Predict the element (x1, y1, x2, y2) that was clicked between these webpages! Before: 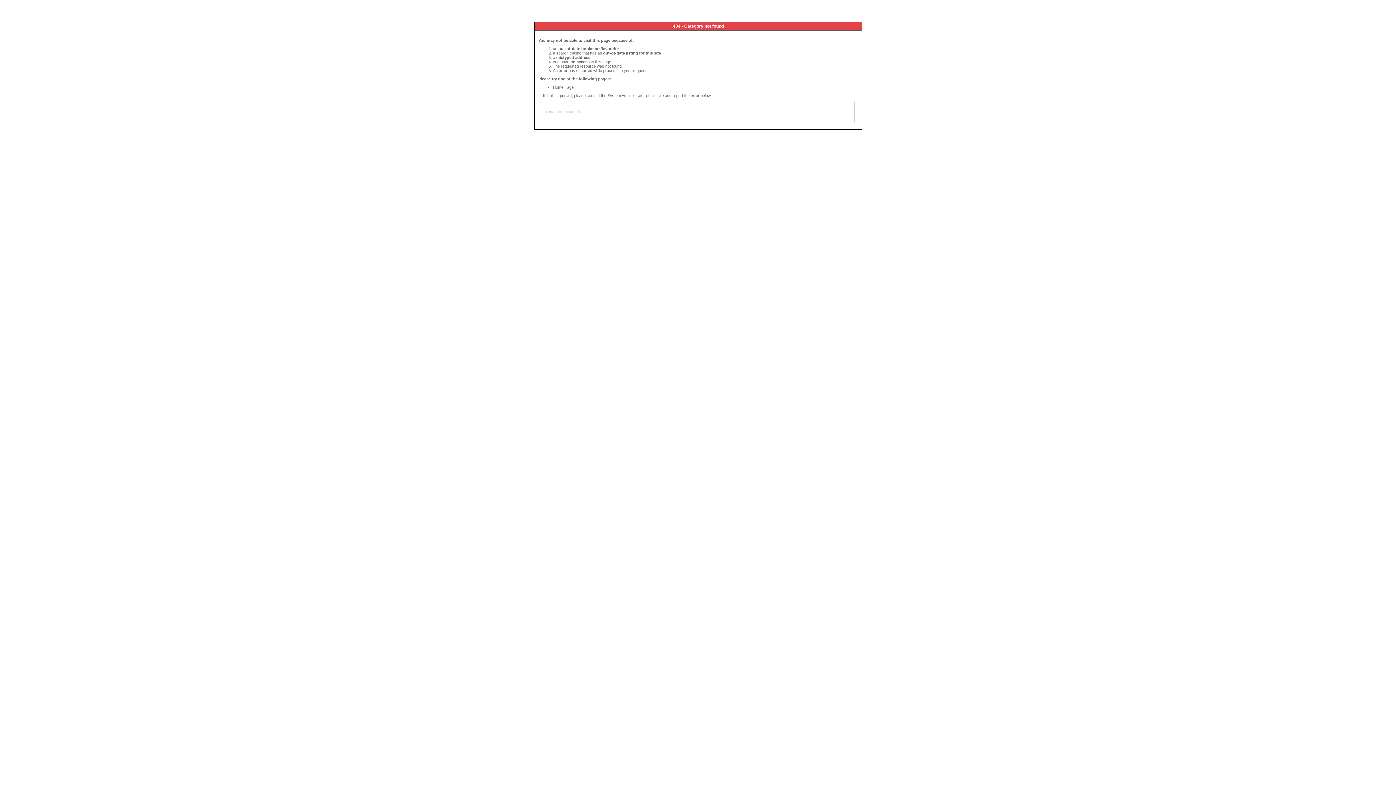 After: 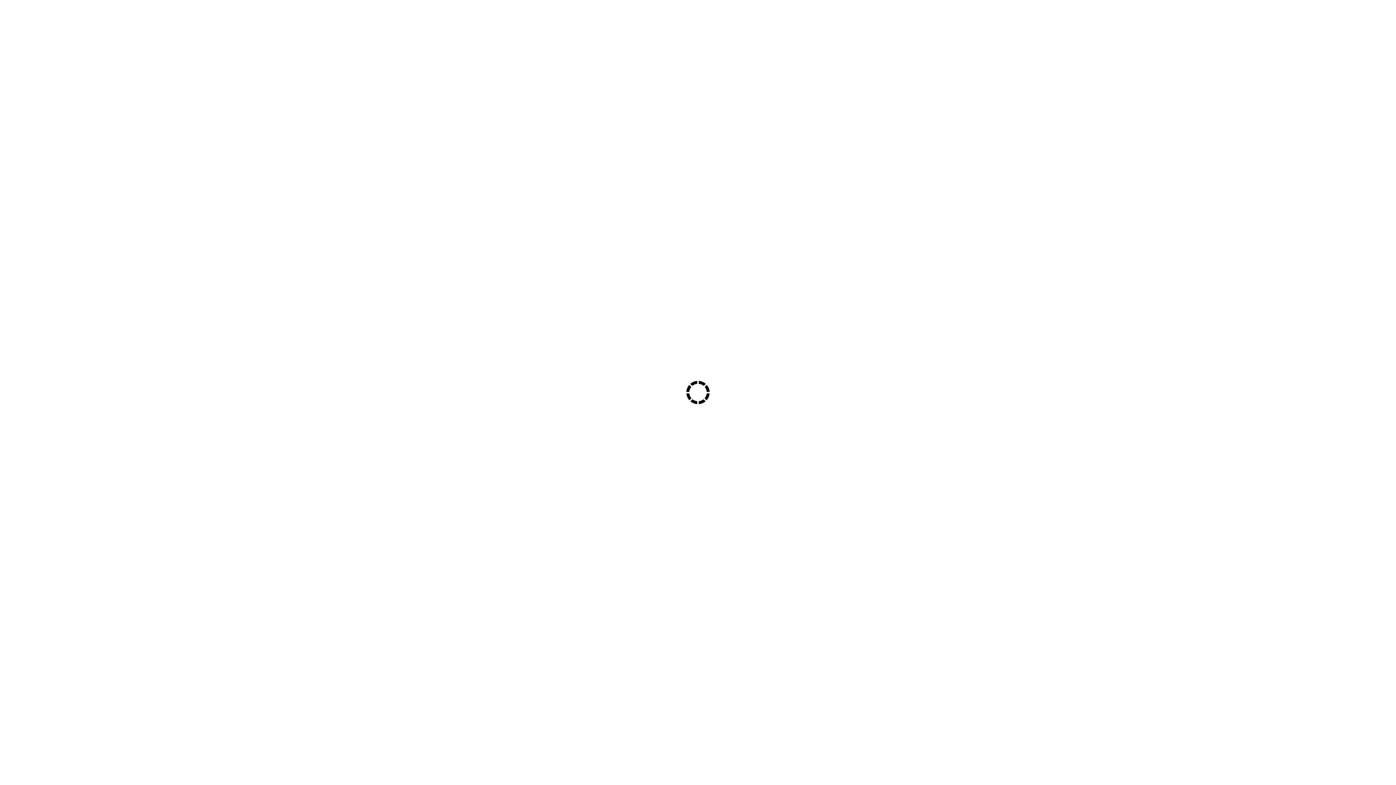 Action: label: Home Page bbox: (553, 85, 573, 89)